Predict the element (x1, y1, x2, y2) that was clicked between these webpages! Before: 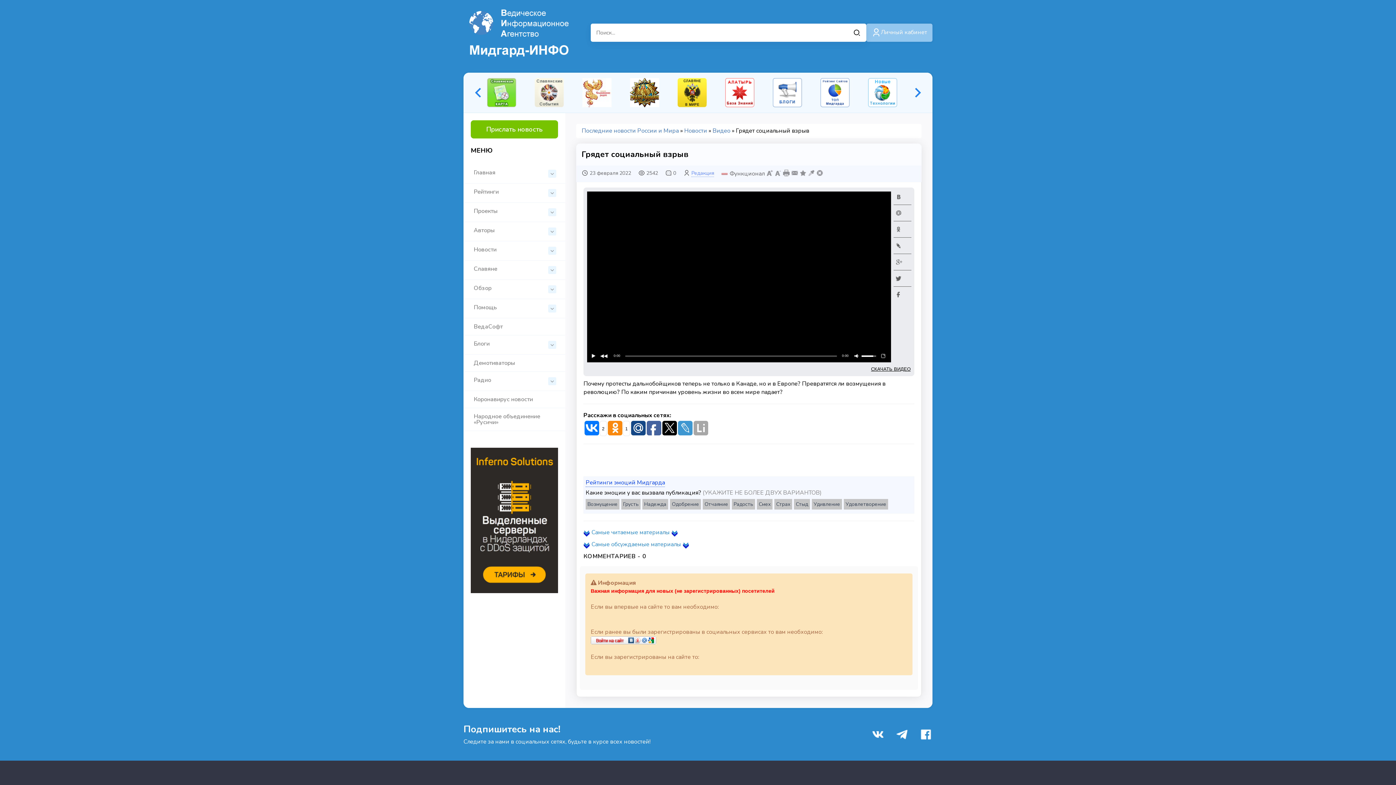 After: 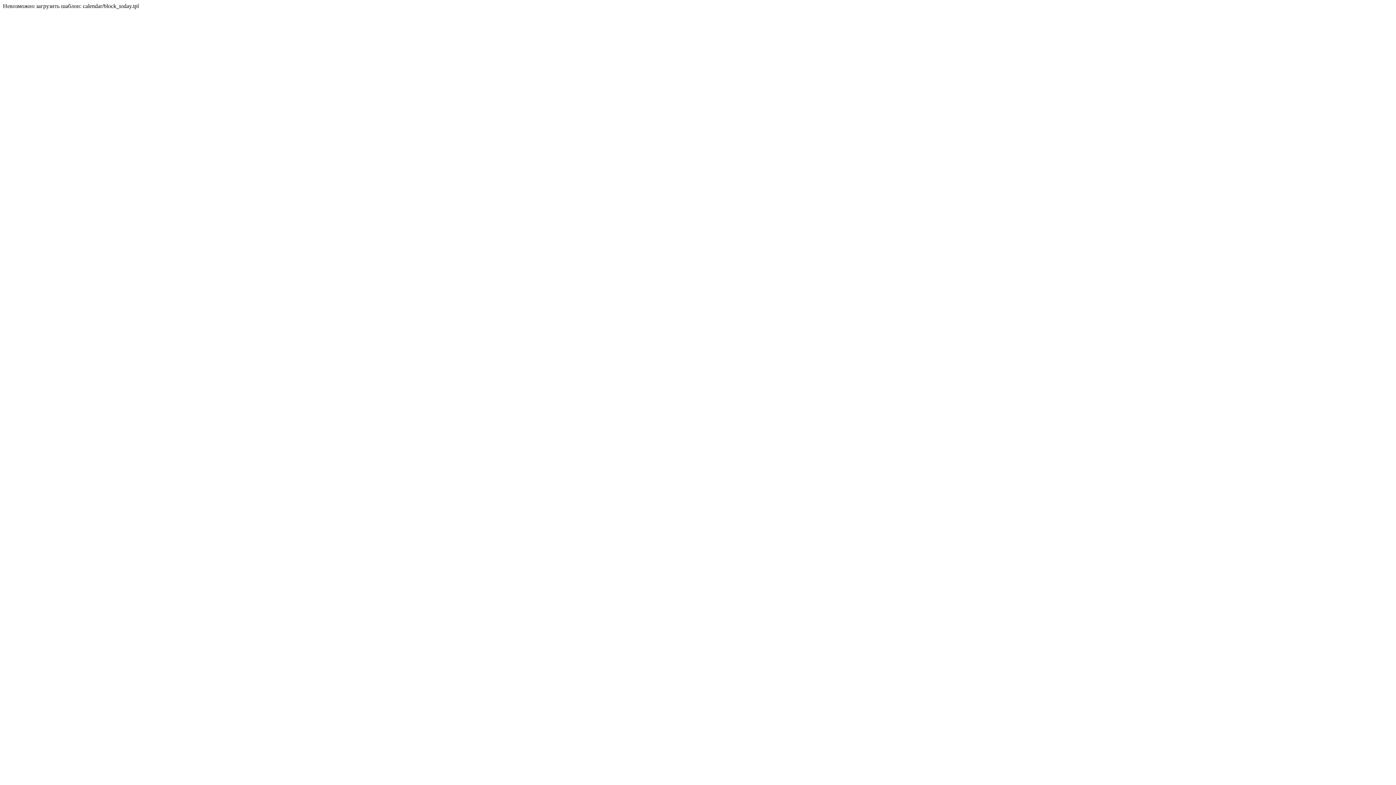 Action: bbox: (626, 78, 655, 86)